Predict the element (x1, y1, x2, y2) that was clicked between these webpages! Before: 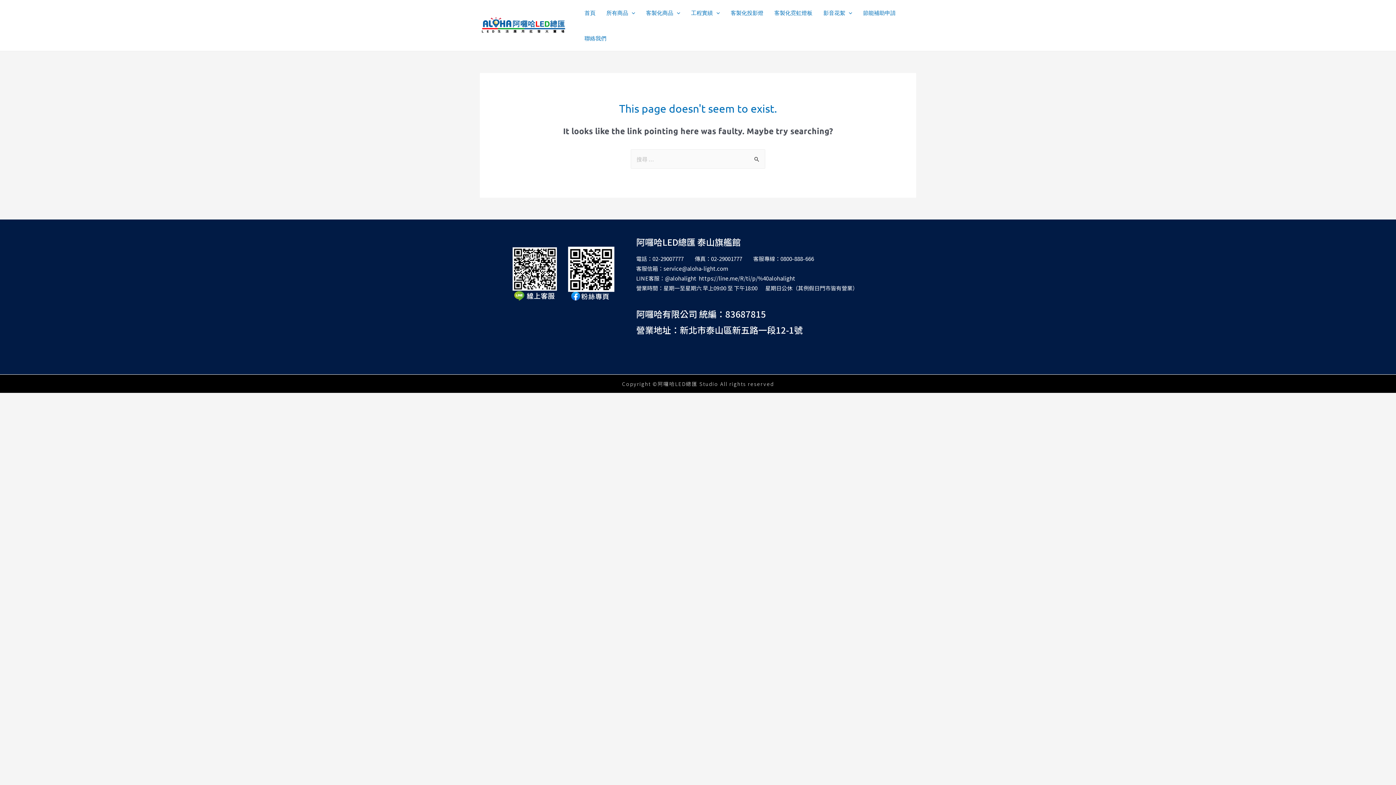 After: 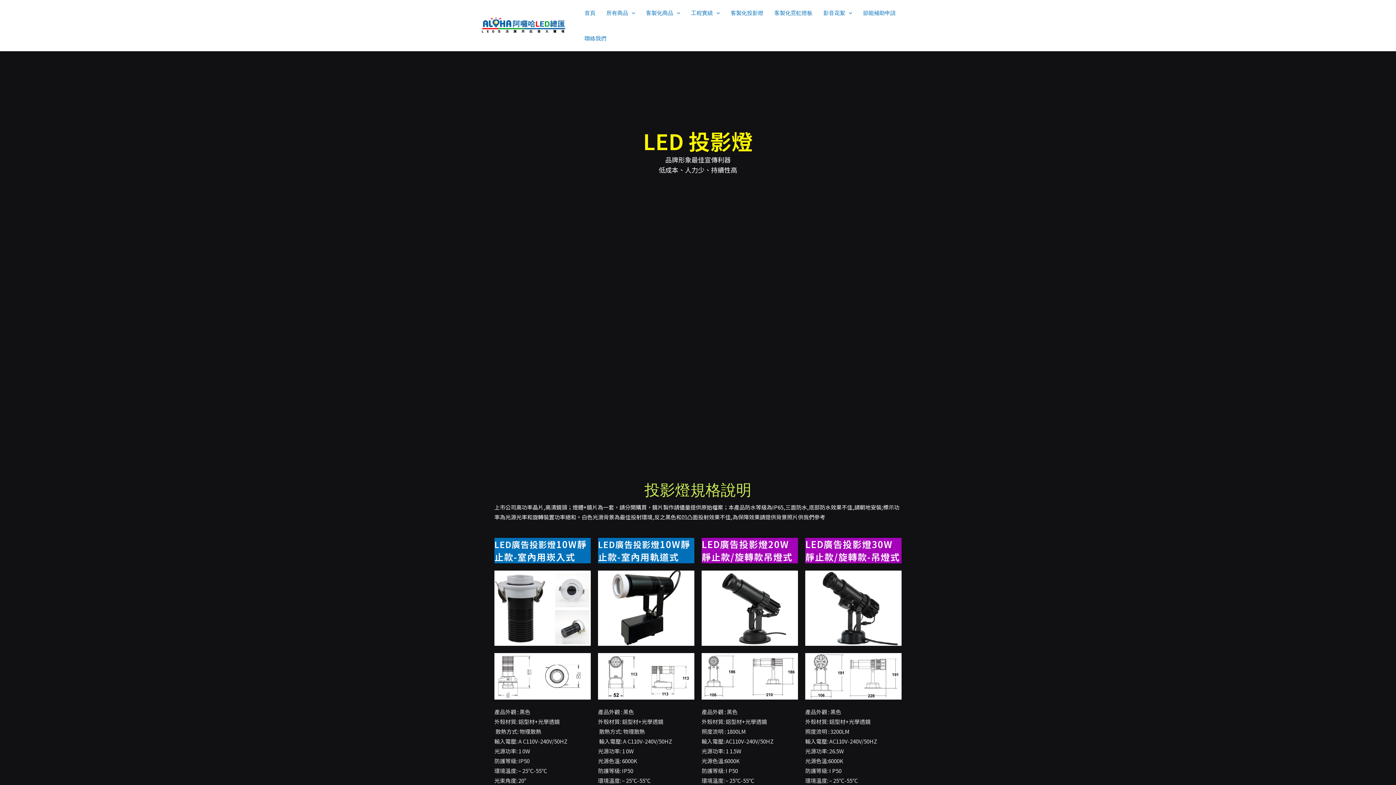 Action: bbox: (725, 0, 769, 25) label: 客製化投影燈